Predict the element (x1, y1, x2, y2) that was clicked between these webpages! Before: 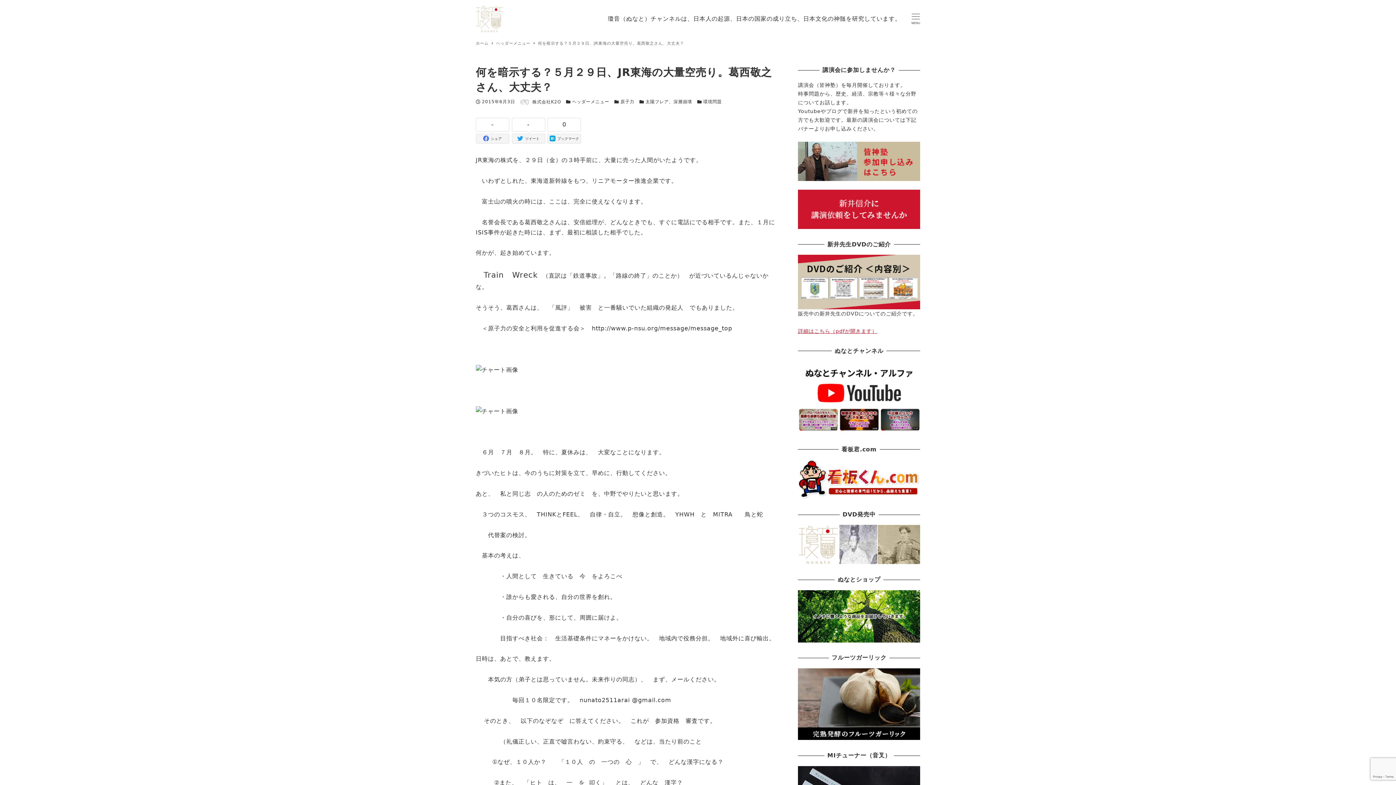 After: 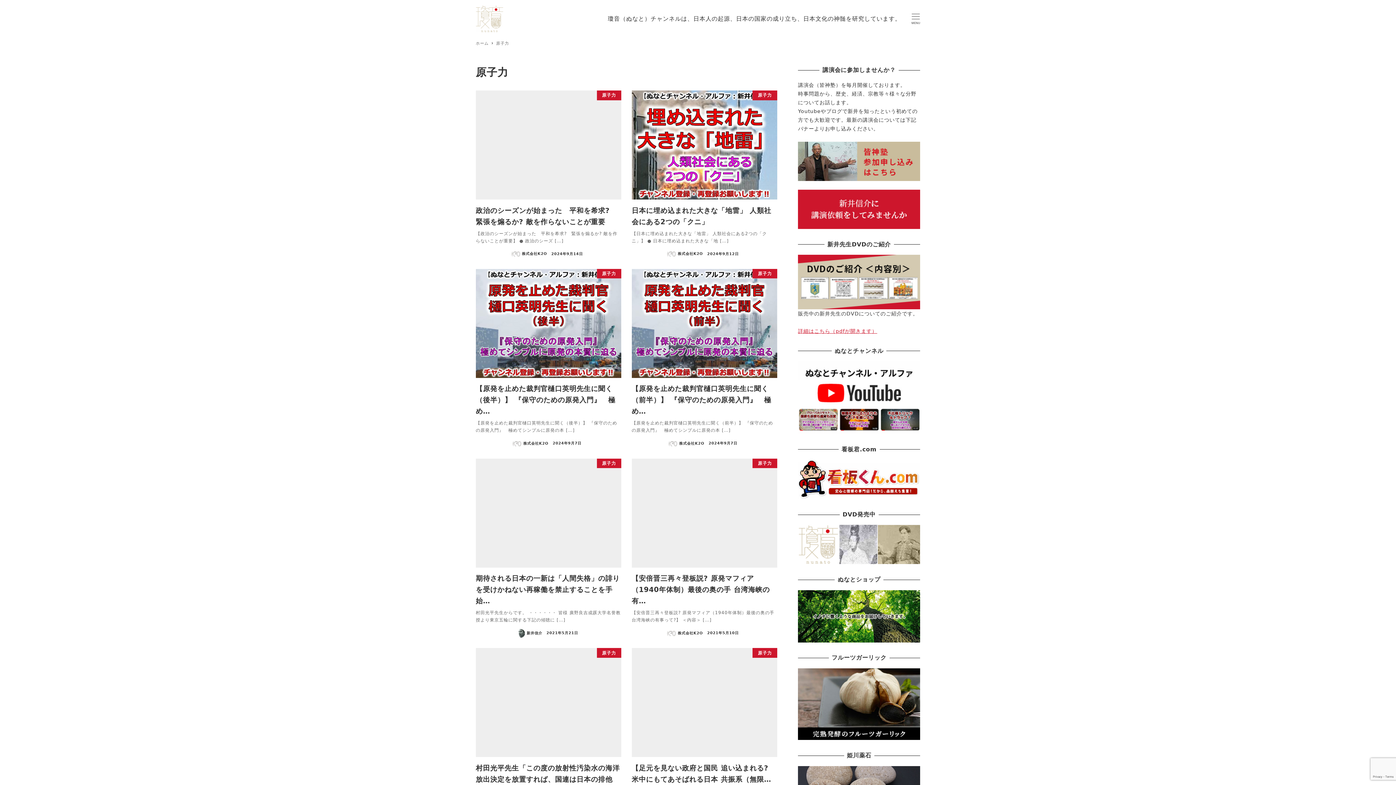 Action: bbox: (620, 99, 634, 104) label: 原子力